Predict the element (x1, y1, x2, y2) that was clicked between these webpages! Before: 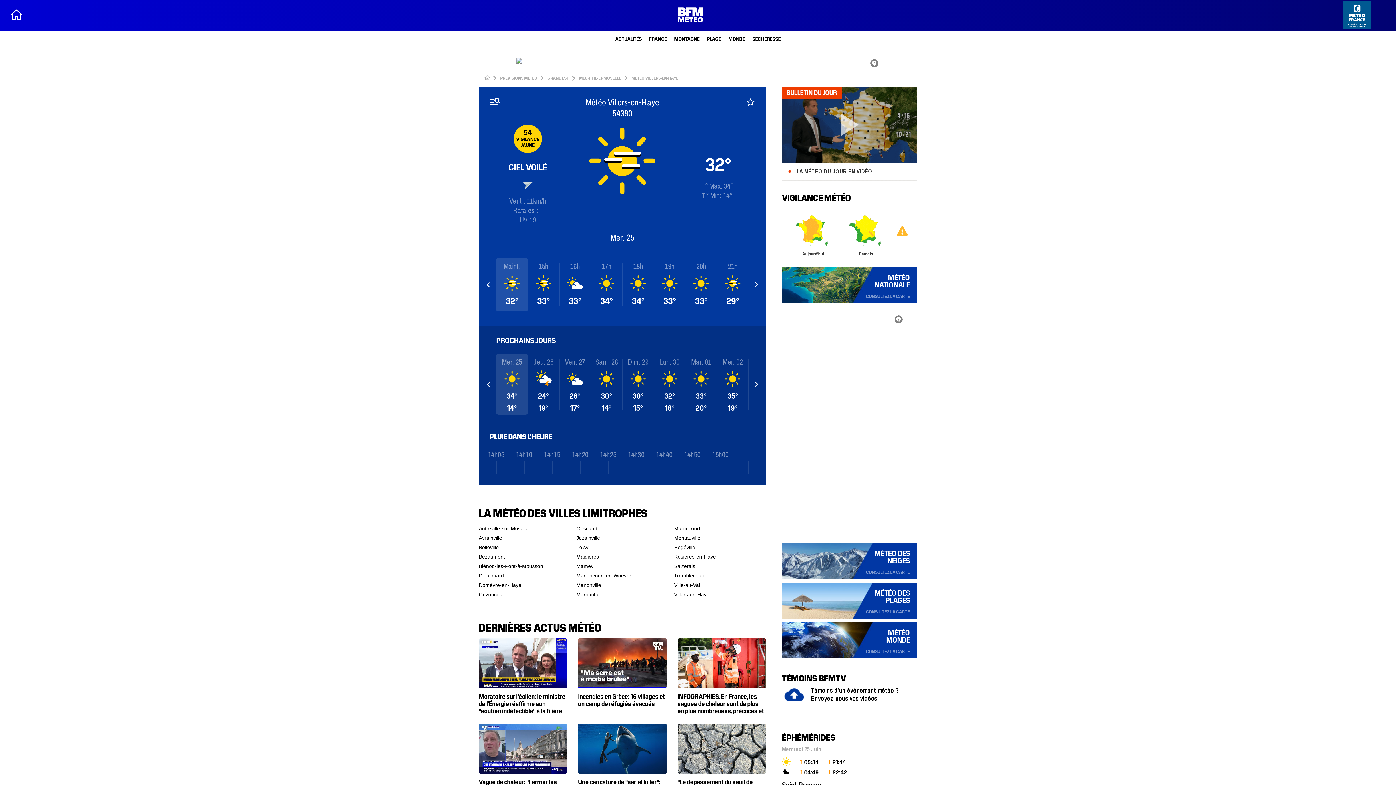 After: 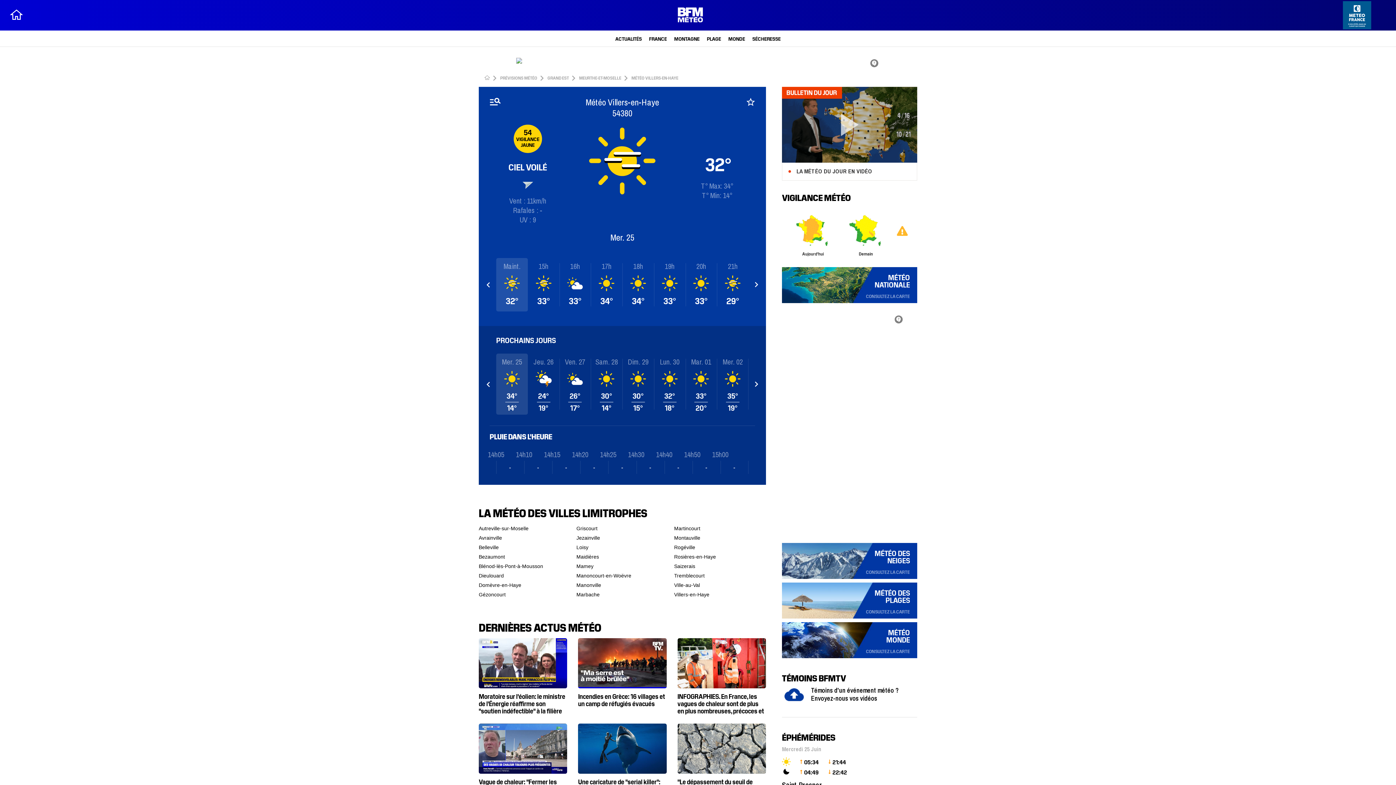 Action: bbox: (486, 249, 490, 255)